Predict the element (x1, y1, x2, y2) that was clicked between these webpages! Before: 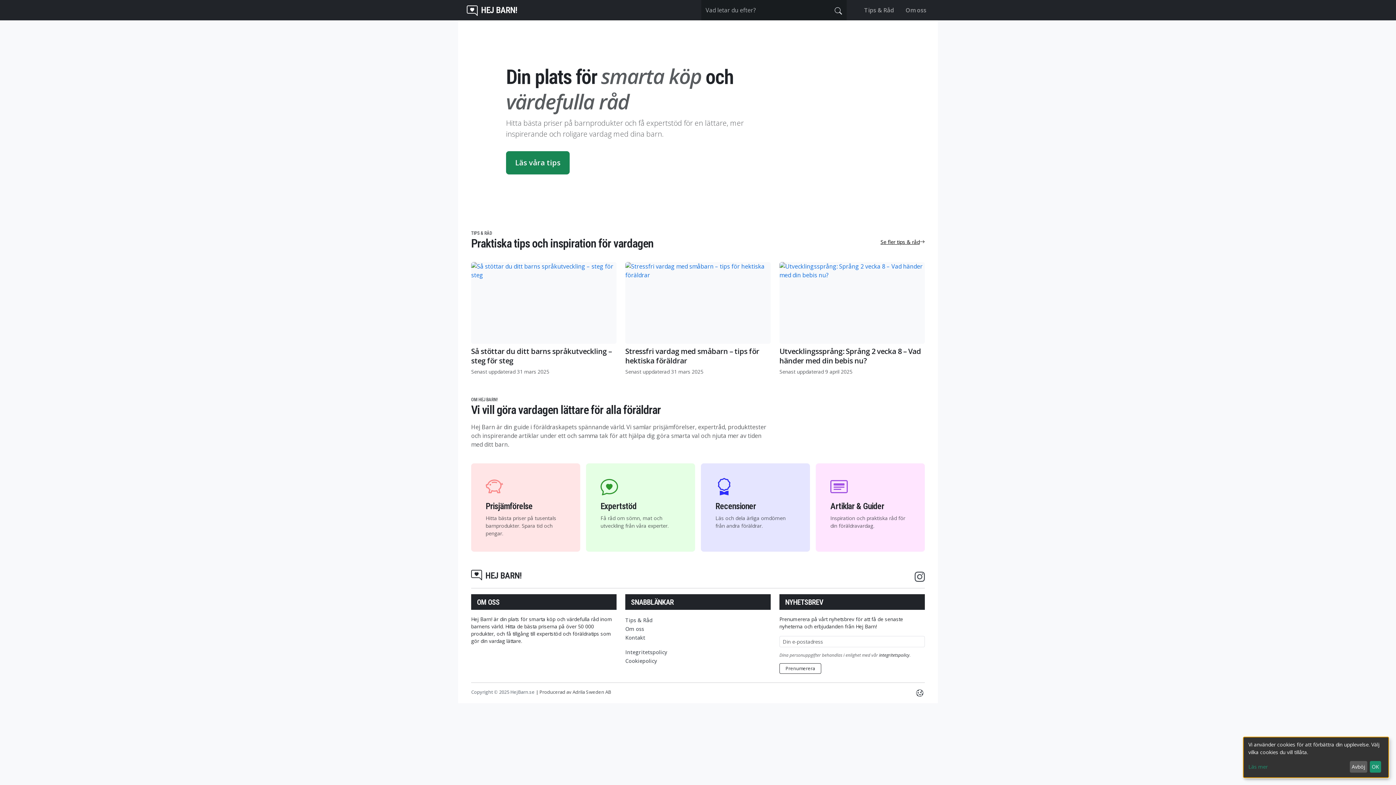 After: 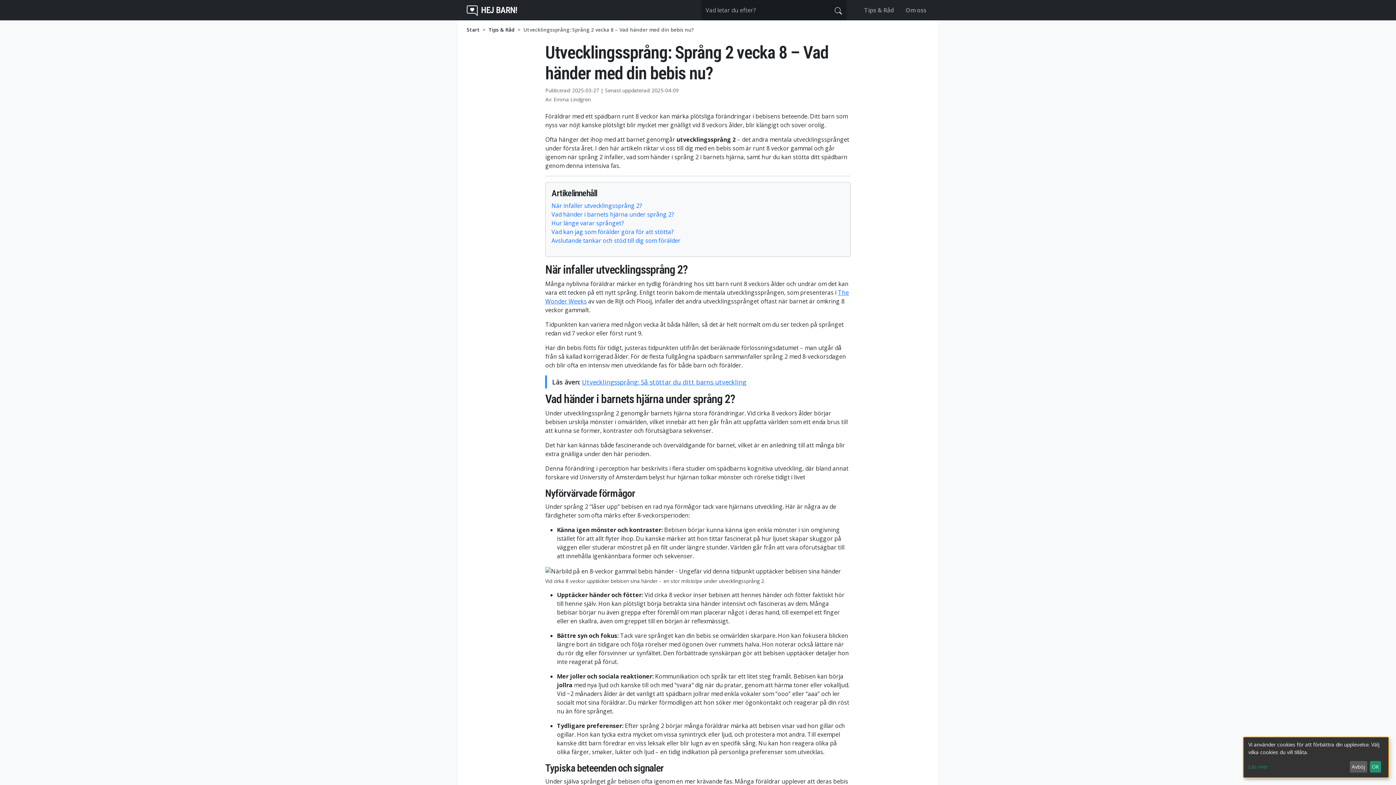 Action: bbox: (779, 346, 921, 365) label: Utvecklingssprång: Språng 2 vecka 8 – Vad händer med din bebis nu?